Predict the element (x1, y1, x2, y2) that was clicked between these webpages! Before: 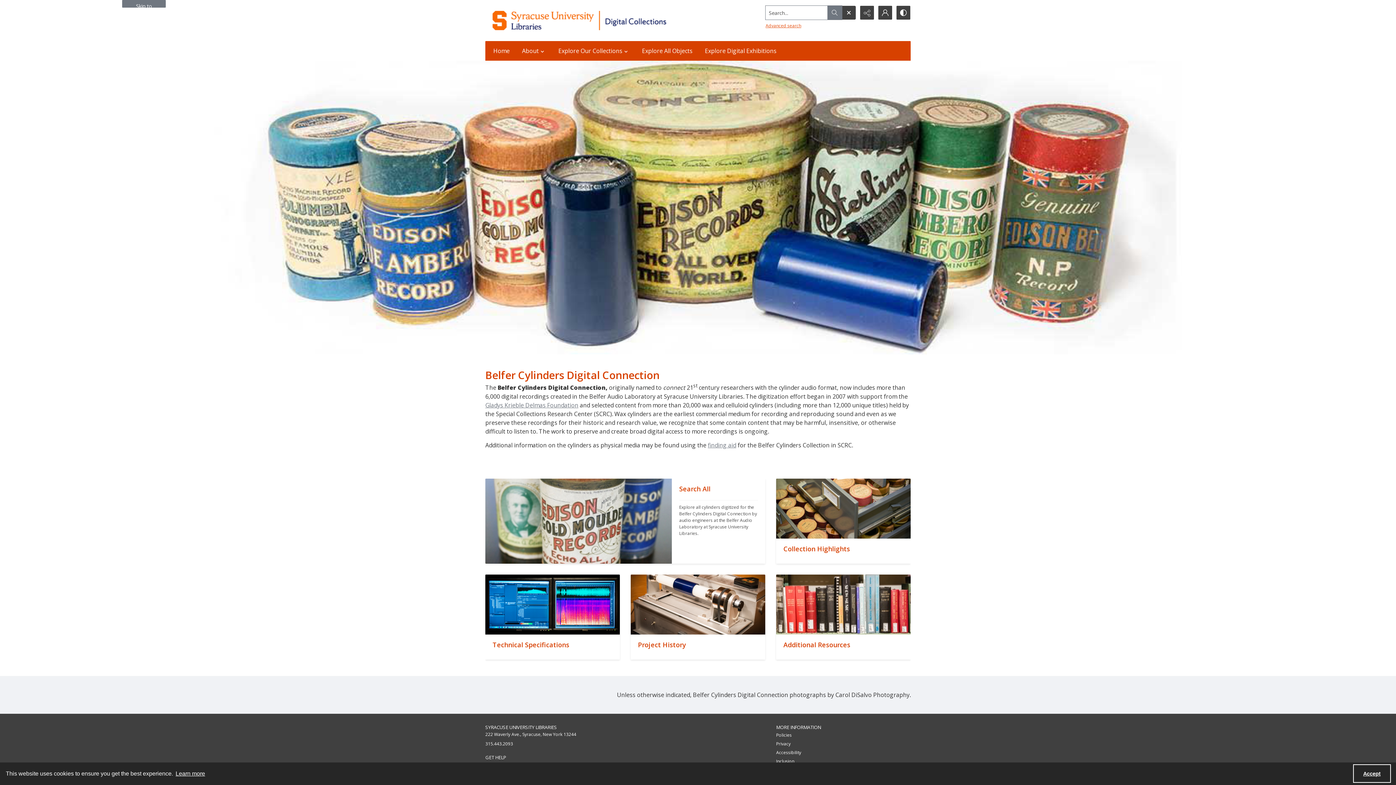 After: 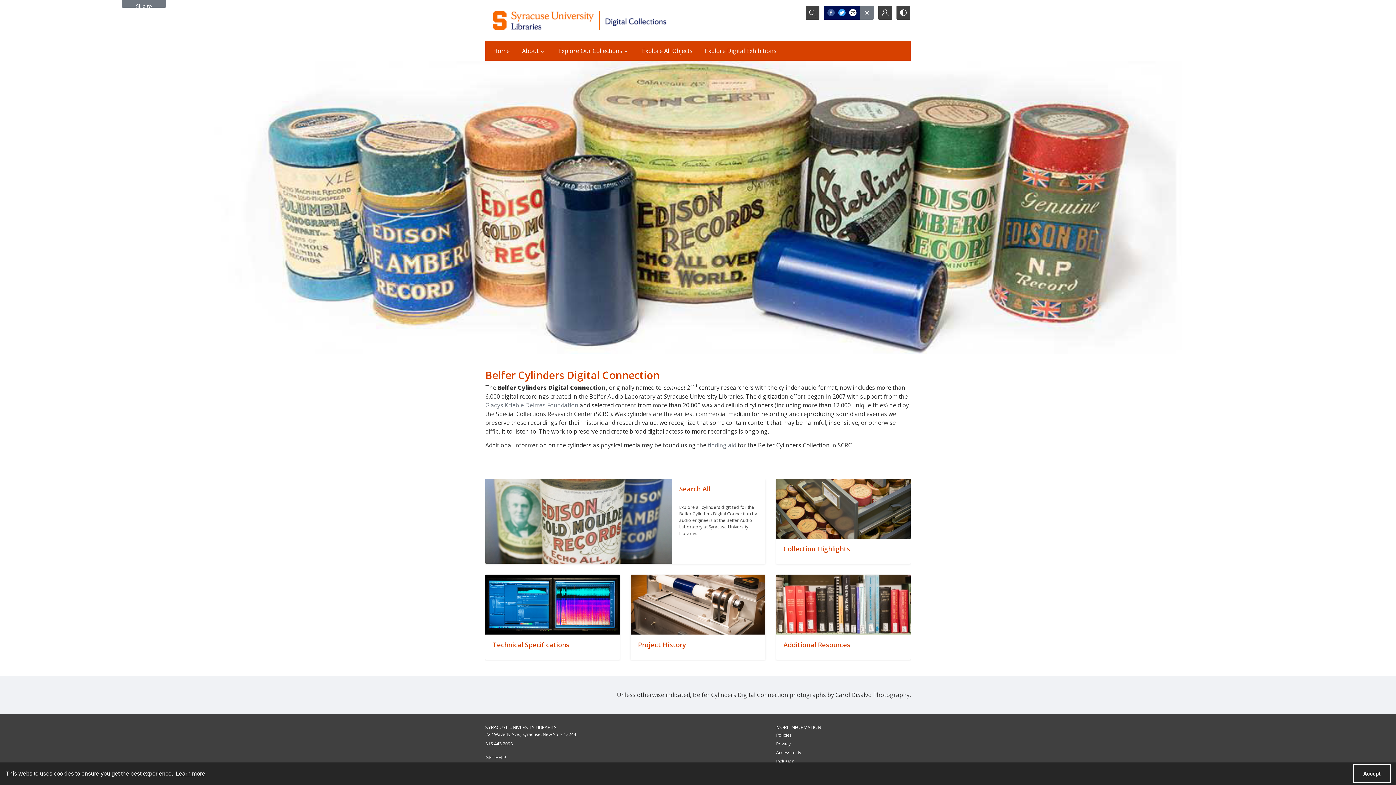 Action: bbox: (860, 5, 874, 19) label: Reveal share options